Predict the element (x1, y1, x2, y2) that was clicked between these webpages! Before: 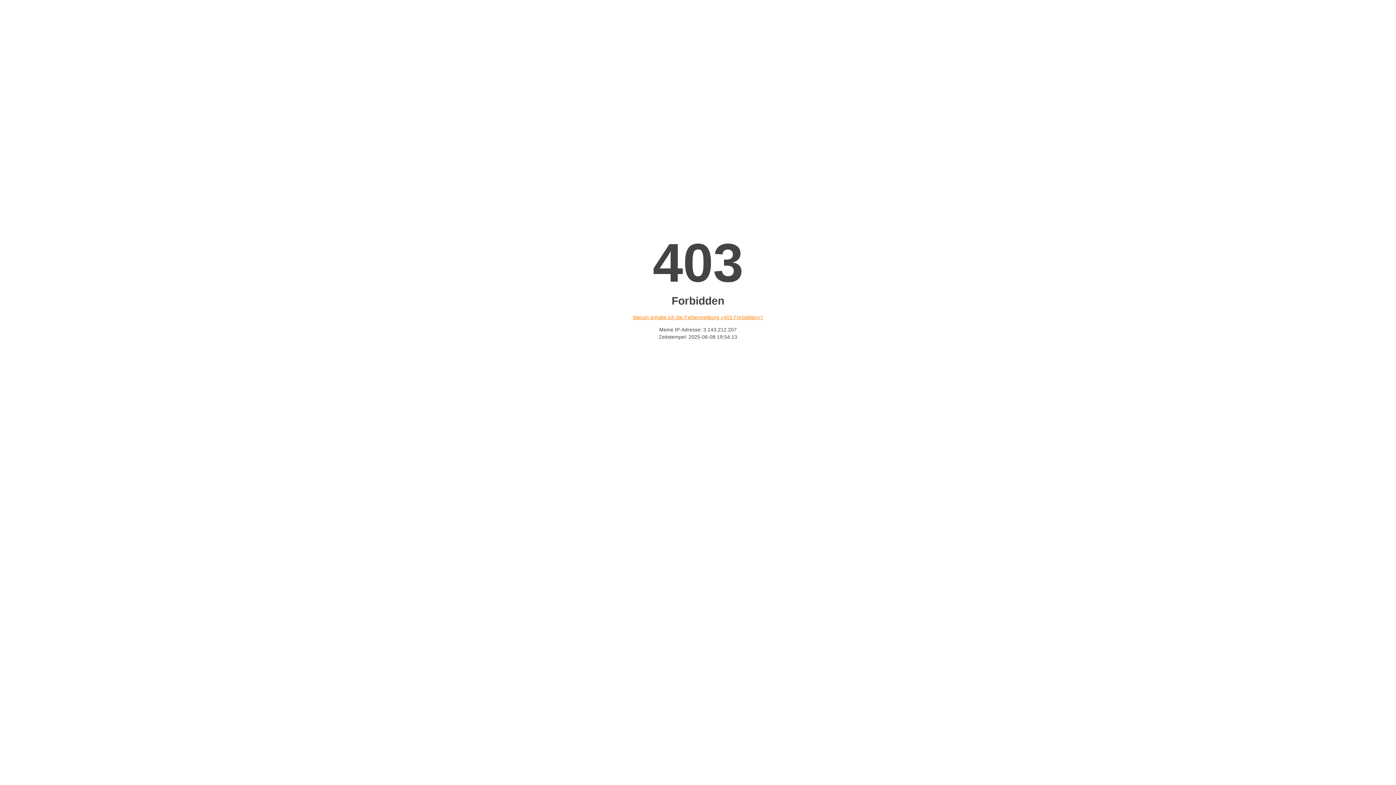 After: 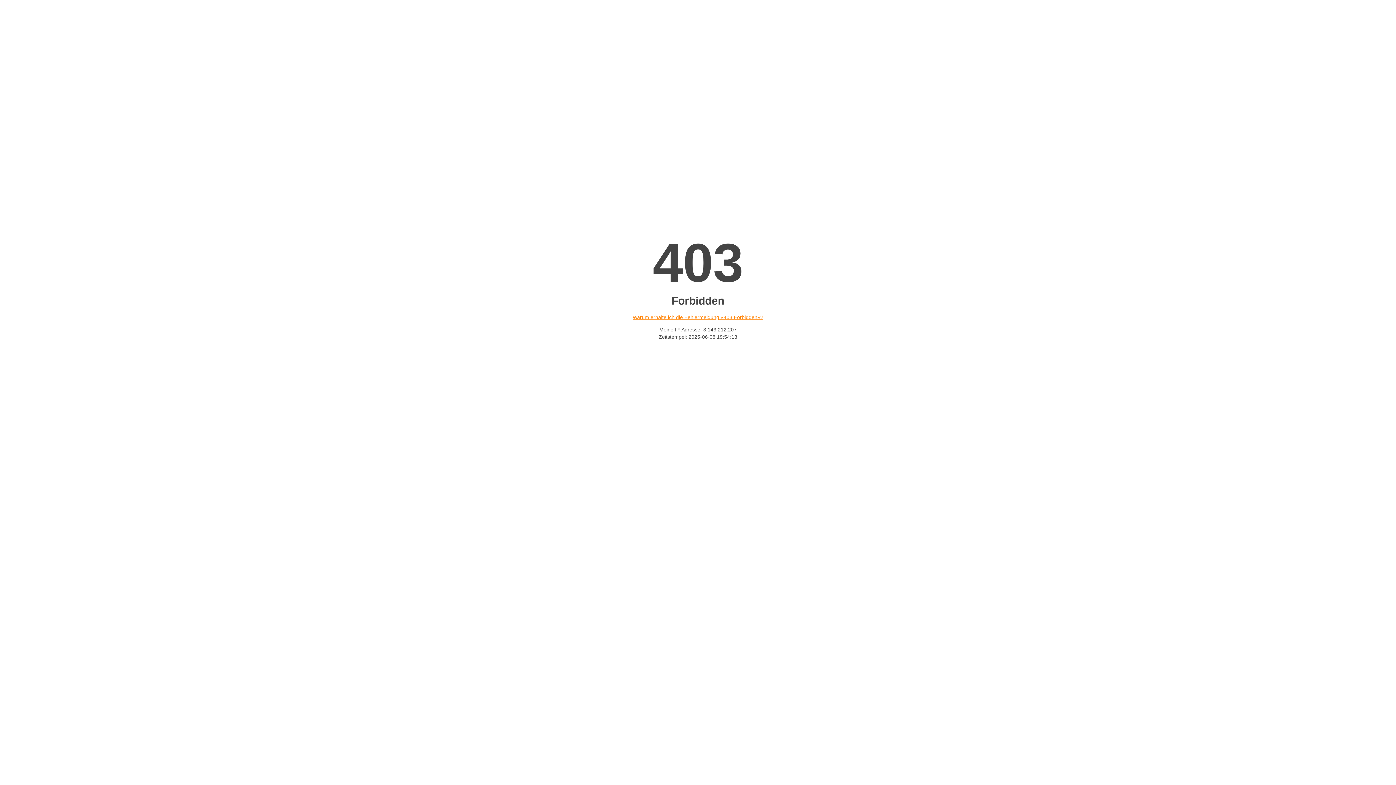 Action: bbox: (632, 314, 763, 320) label: Warum erhalte ich die Fehlermeldung «403 Forbidden»?